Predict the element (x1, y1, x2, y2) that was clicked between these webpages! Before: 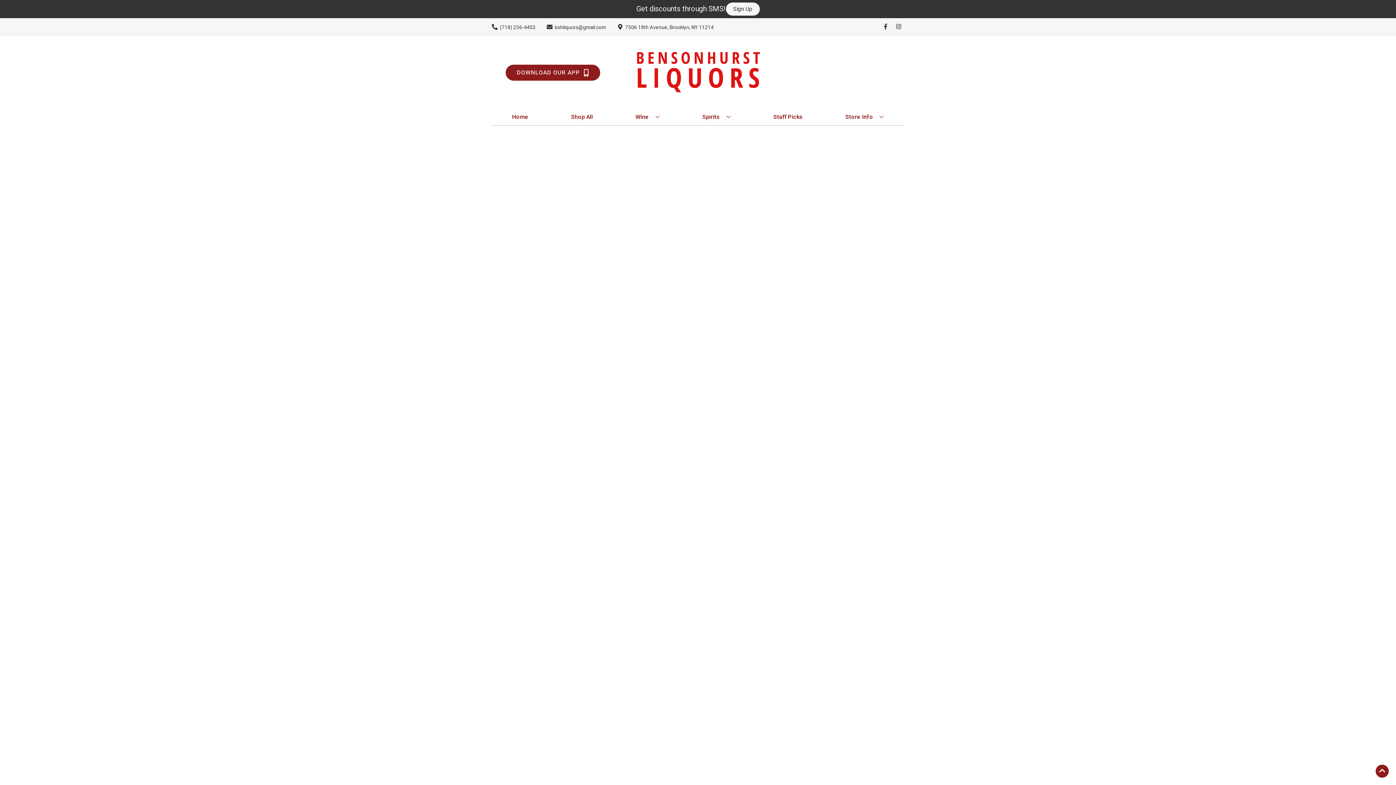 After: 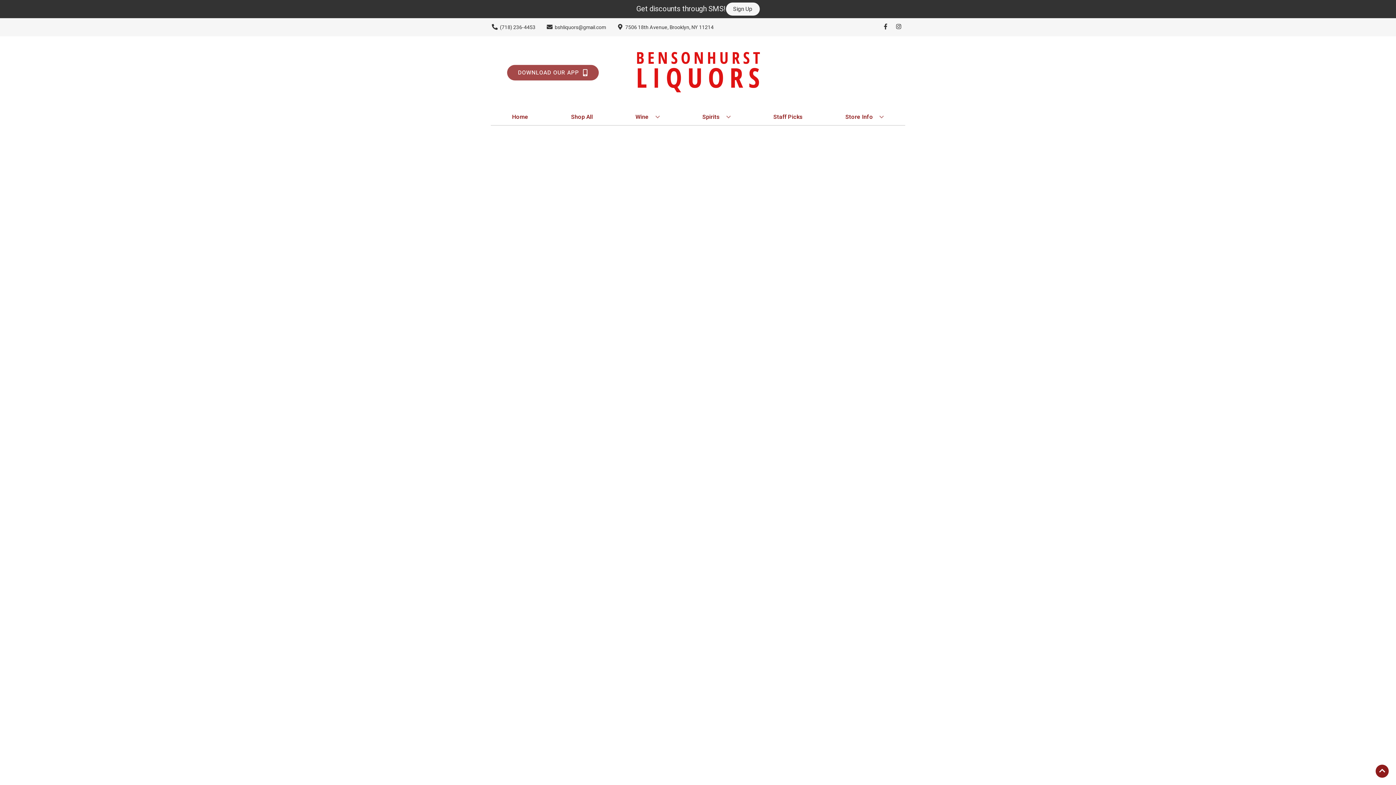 Action: label: Opens app link in a new tab to DOWNLOAD OUR APP bbox: (505, 64, 600, 80)